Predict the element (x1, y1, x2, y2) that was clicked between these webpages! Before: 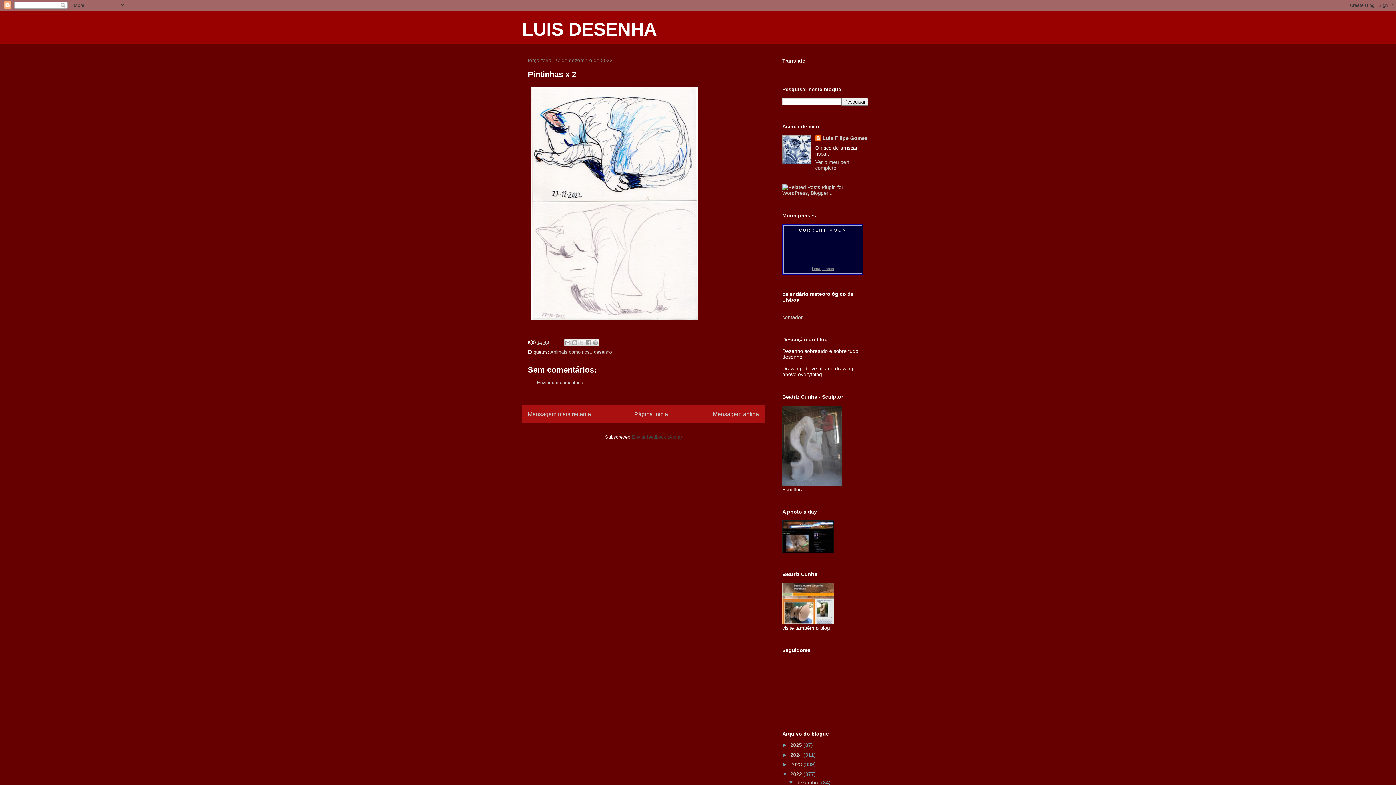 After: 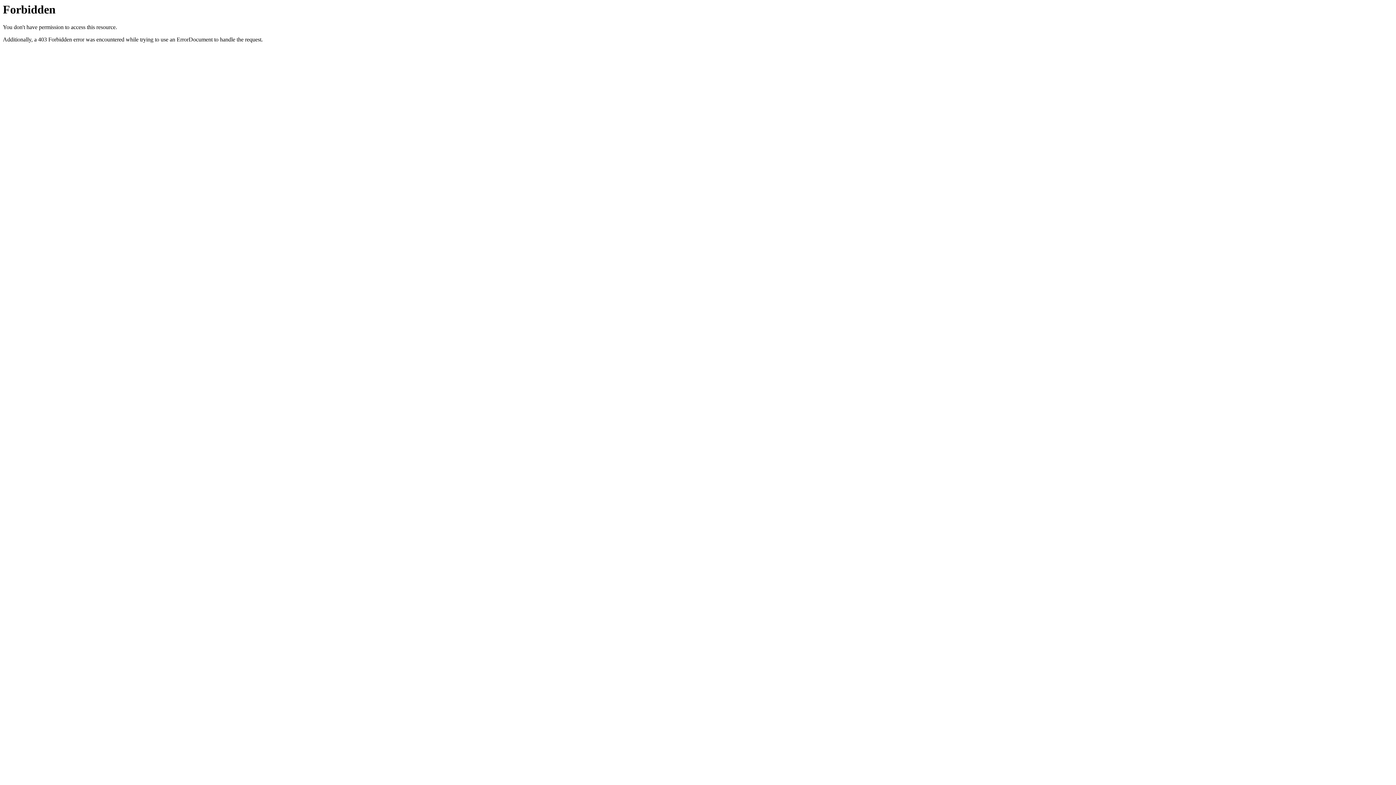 Action: bbox: (782, 190, 868, 196)